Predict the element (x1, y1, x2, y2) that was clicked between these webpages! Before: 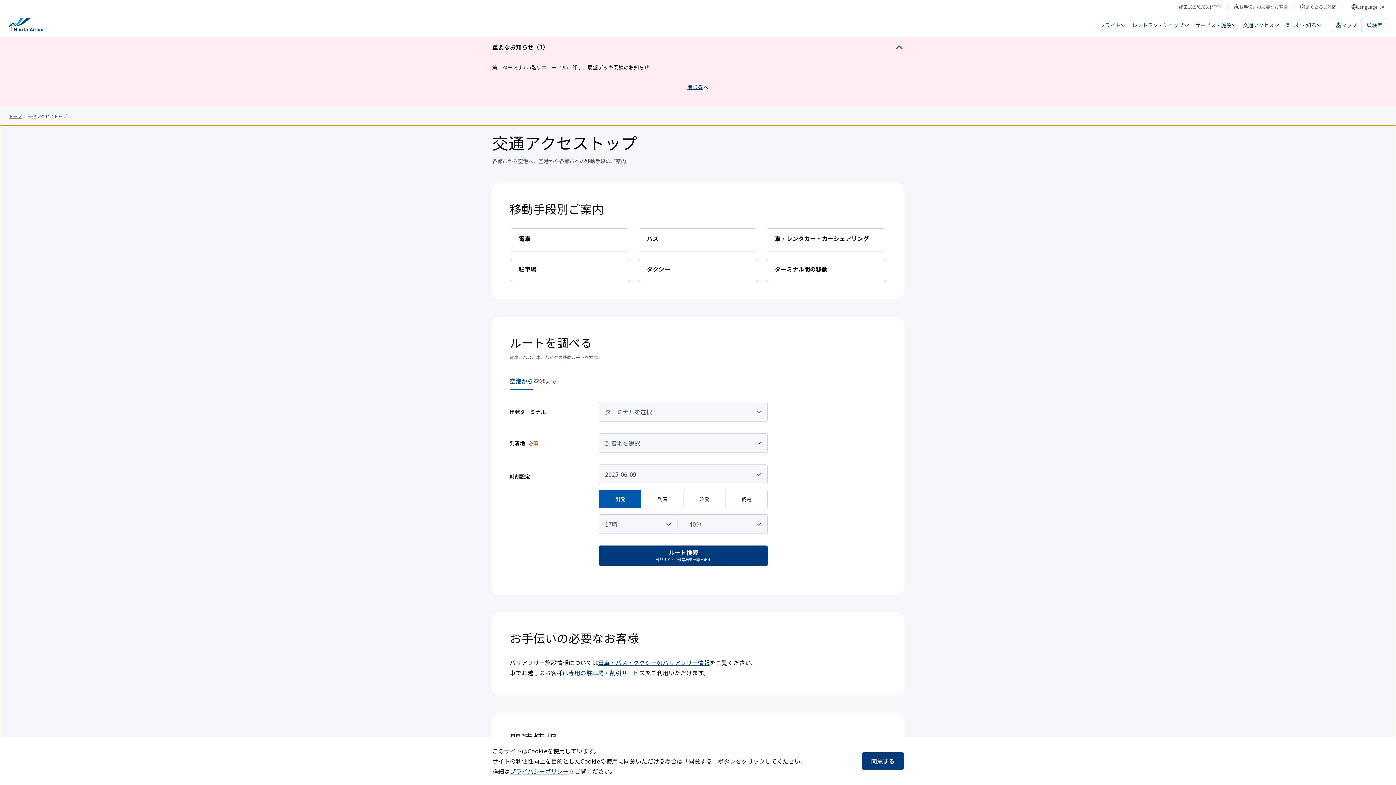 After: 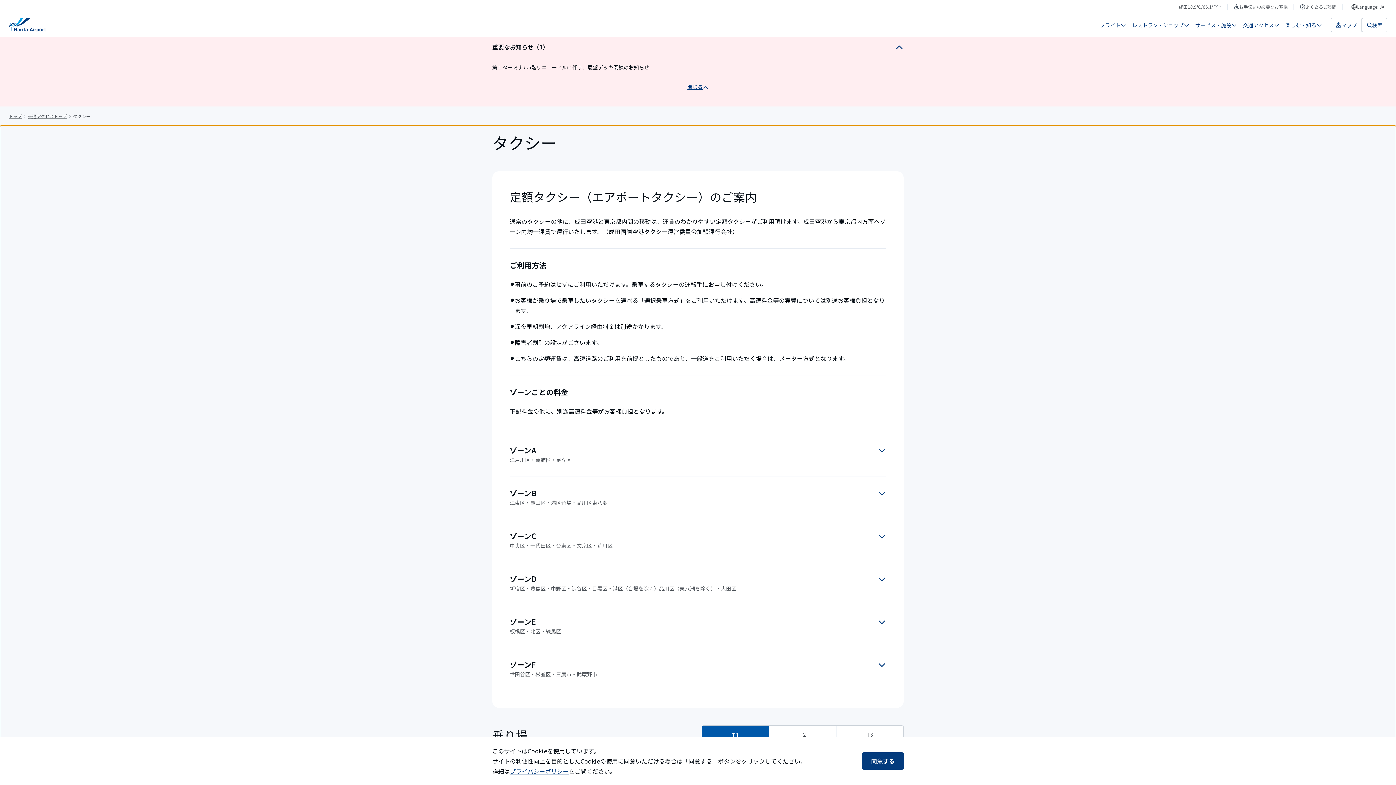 Action: bbox: (637, 258, 758, 282) label: タクシー